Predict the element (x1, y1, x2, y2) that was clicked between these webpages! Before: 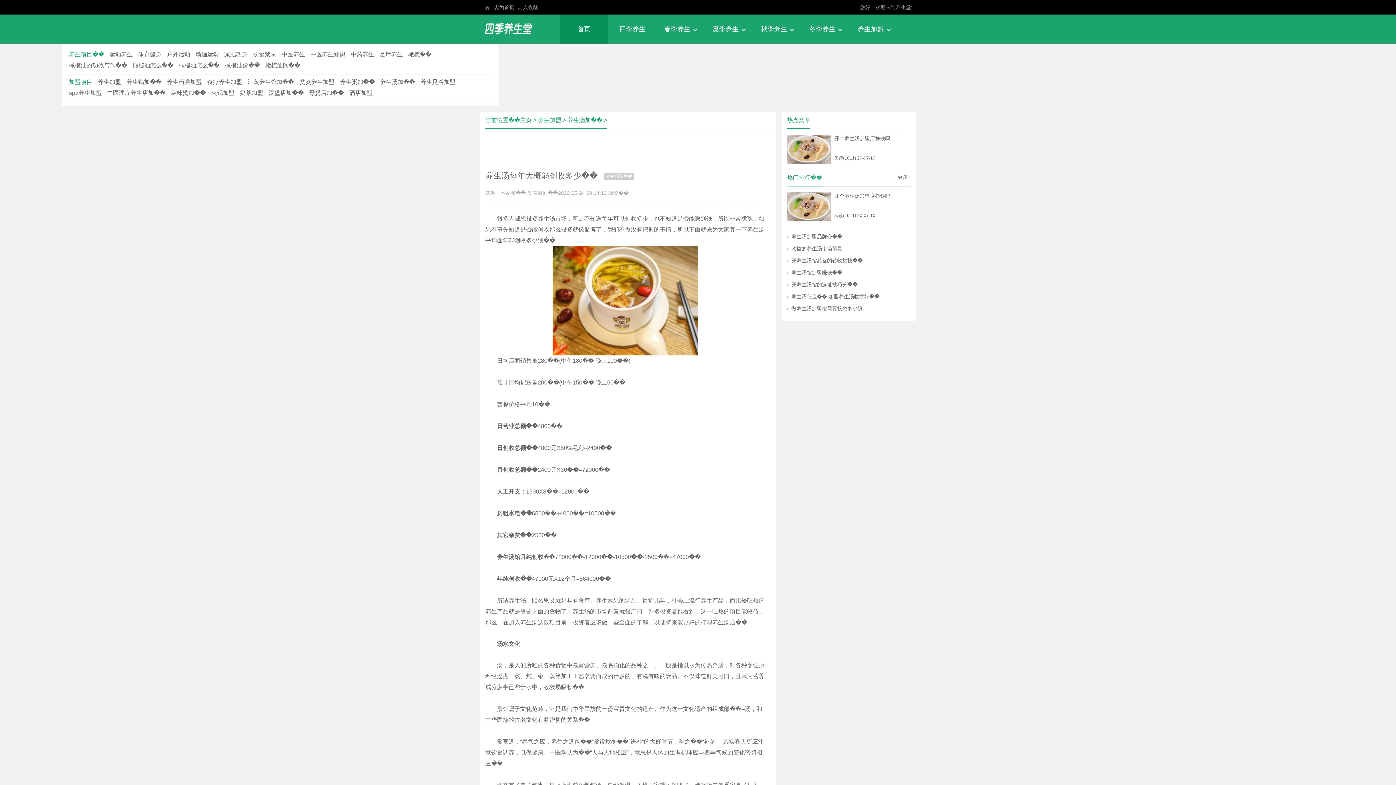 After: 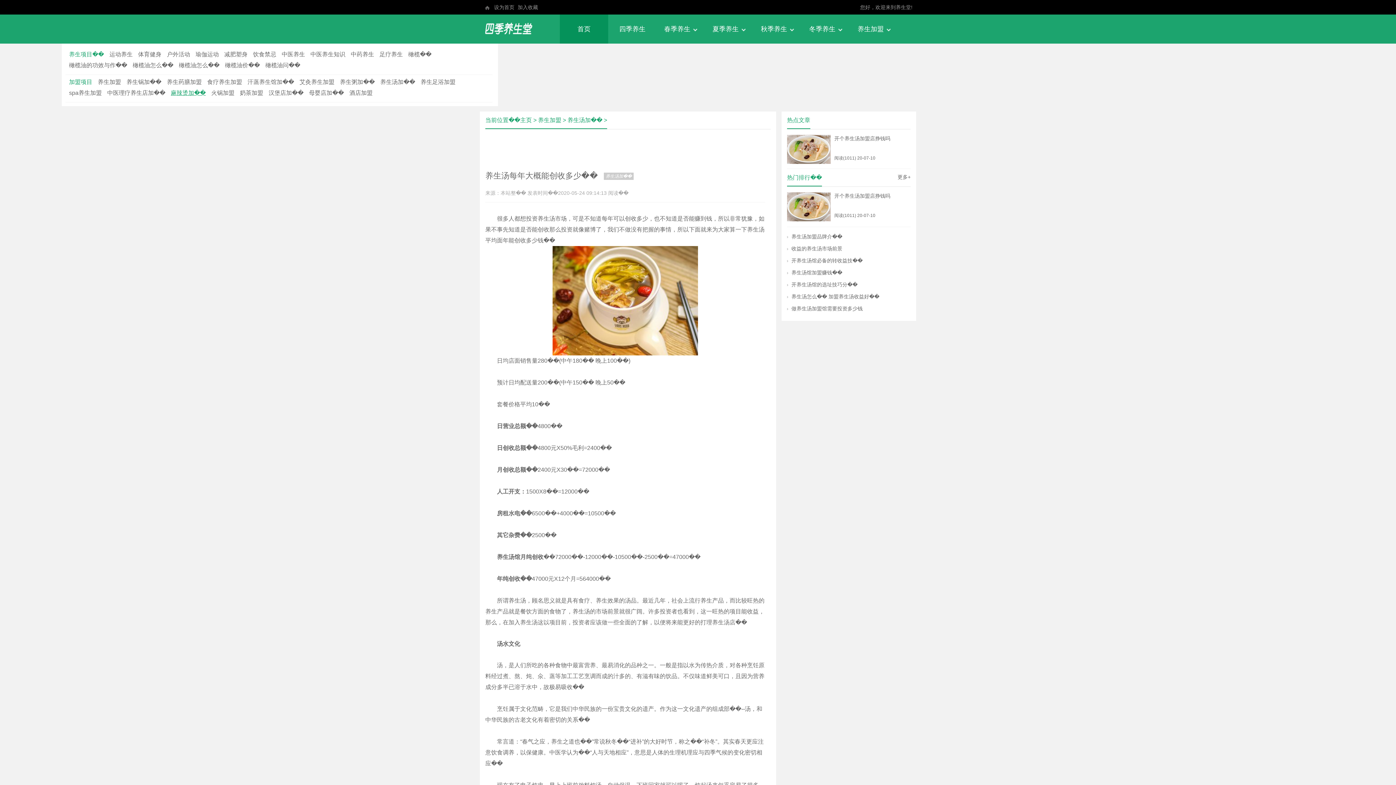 Action: label: 麻辣烫加�� bbox: (170, 89, 205, 96)